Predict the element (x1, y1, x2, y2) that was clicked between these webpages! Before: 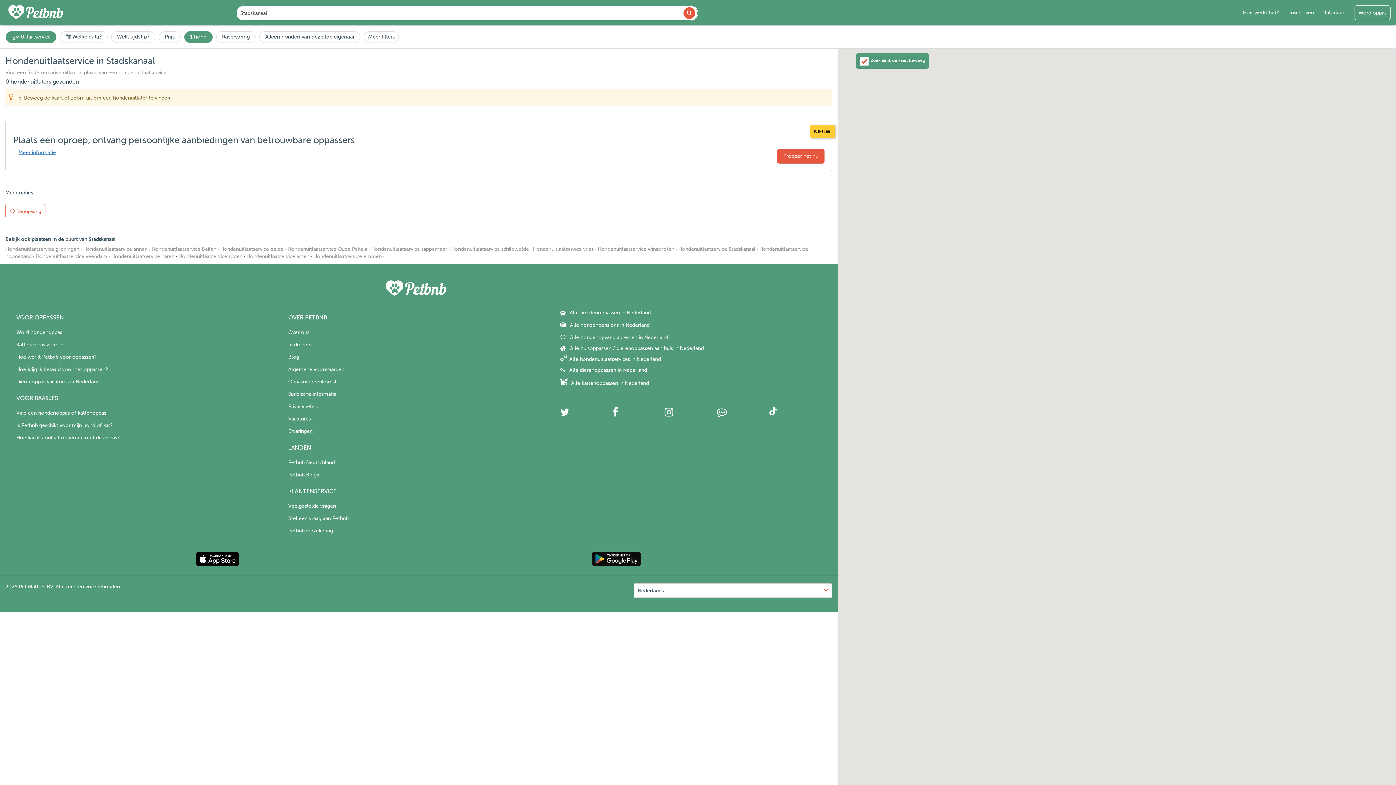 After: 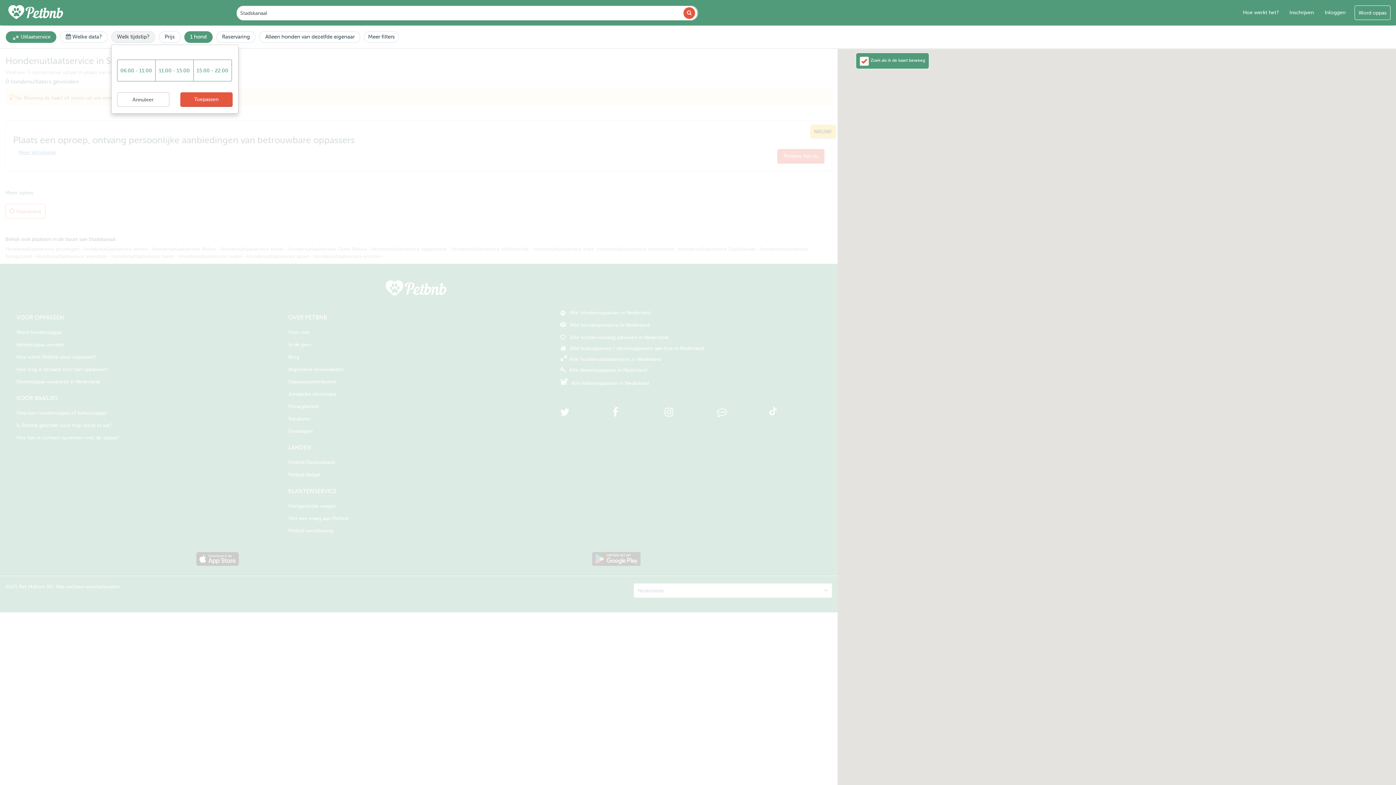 Action: label: Welk tijdstip? bbox: (111, 31, 155, 42)